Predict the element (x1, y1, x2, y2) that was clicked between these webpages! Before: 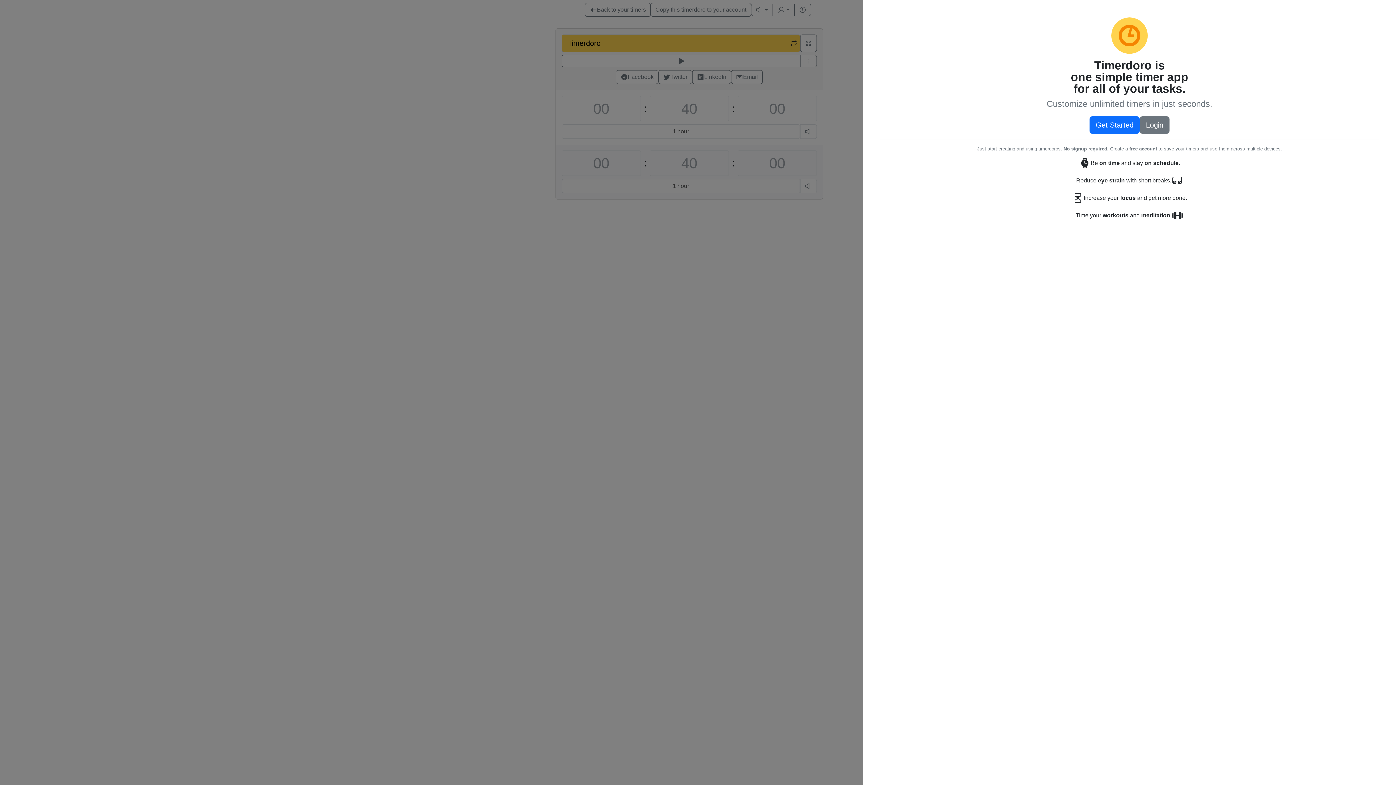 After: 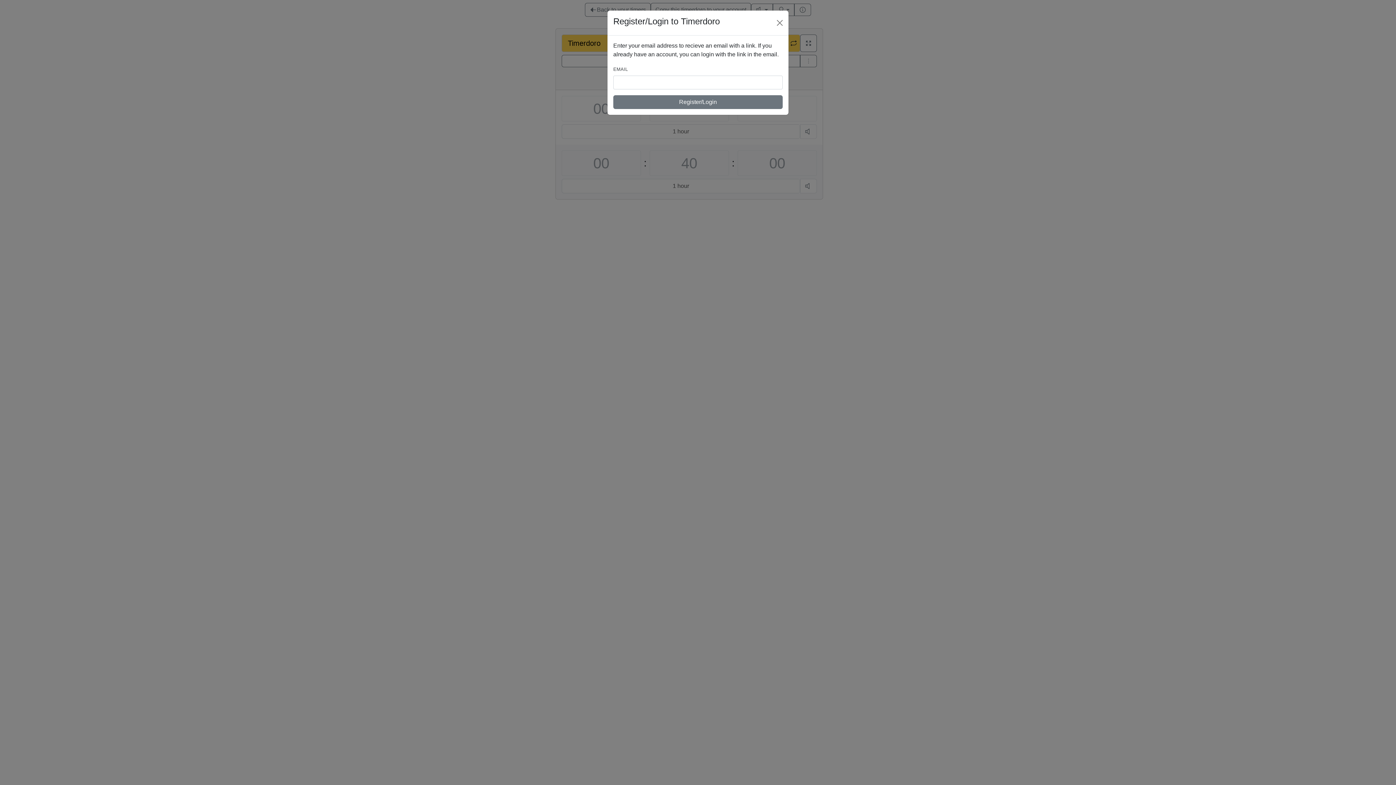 Action: bbox: (1140, 116, 1169, 133) label: Login